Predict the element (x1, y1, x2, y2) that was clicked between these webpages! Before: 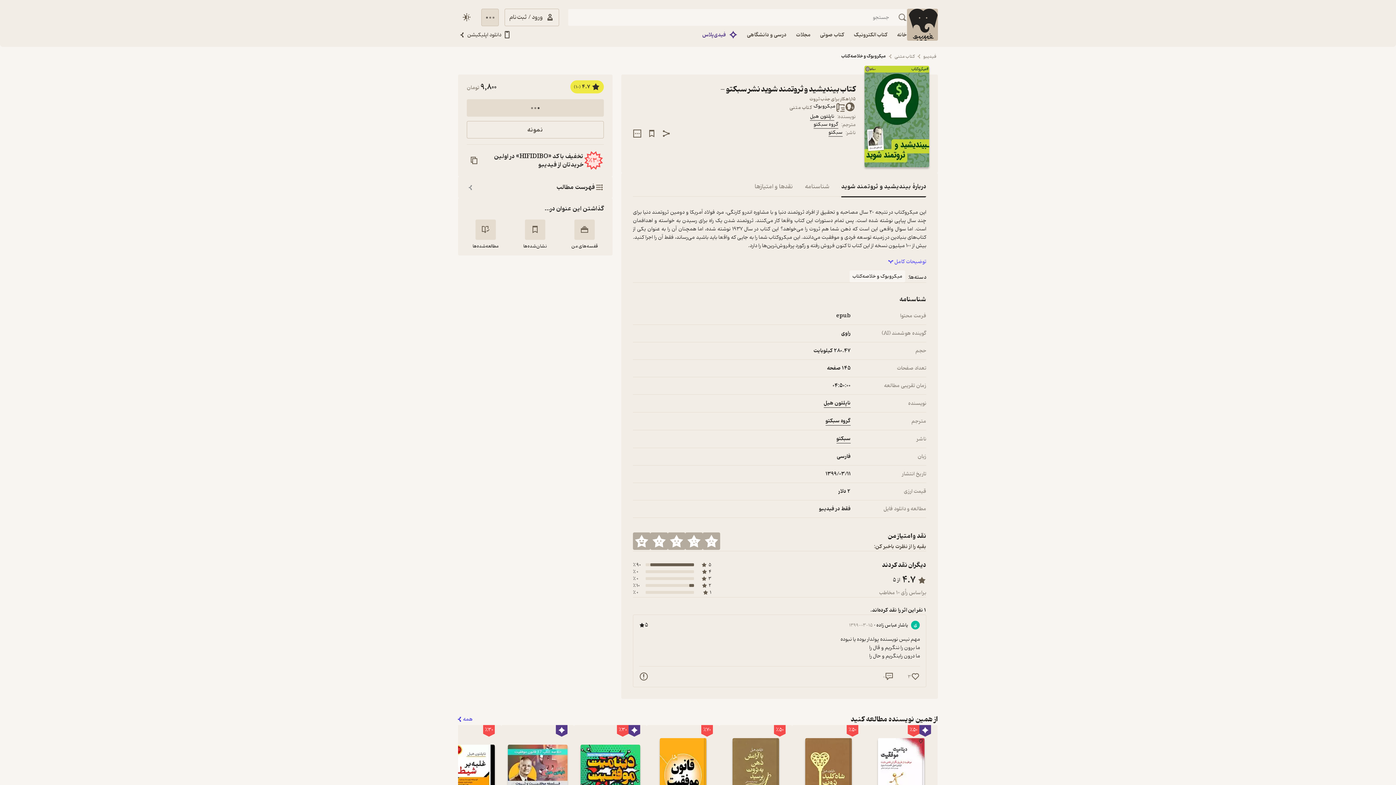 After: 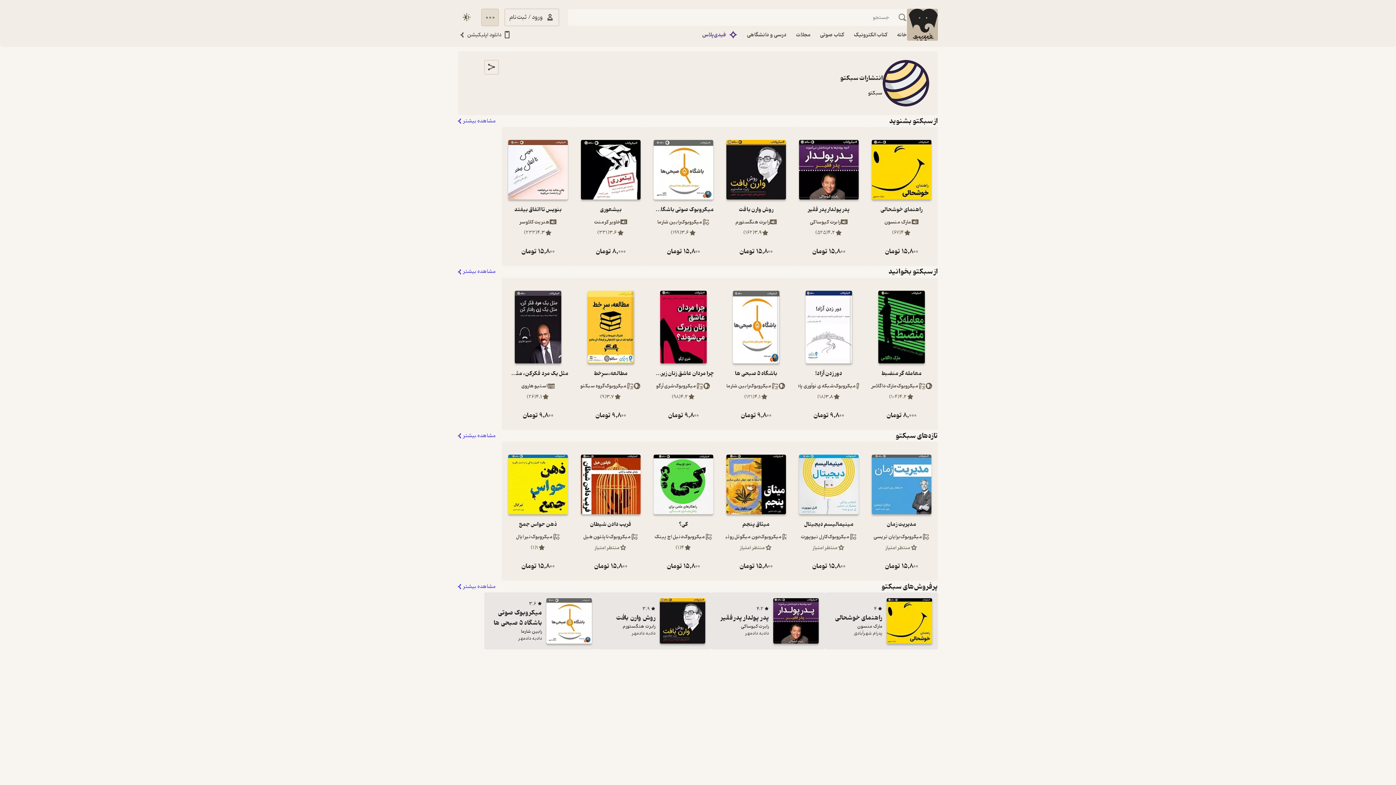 Action: bbox: (828, 128, 842, 136) label: سبکتو